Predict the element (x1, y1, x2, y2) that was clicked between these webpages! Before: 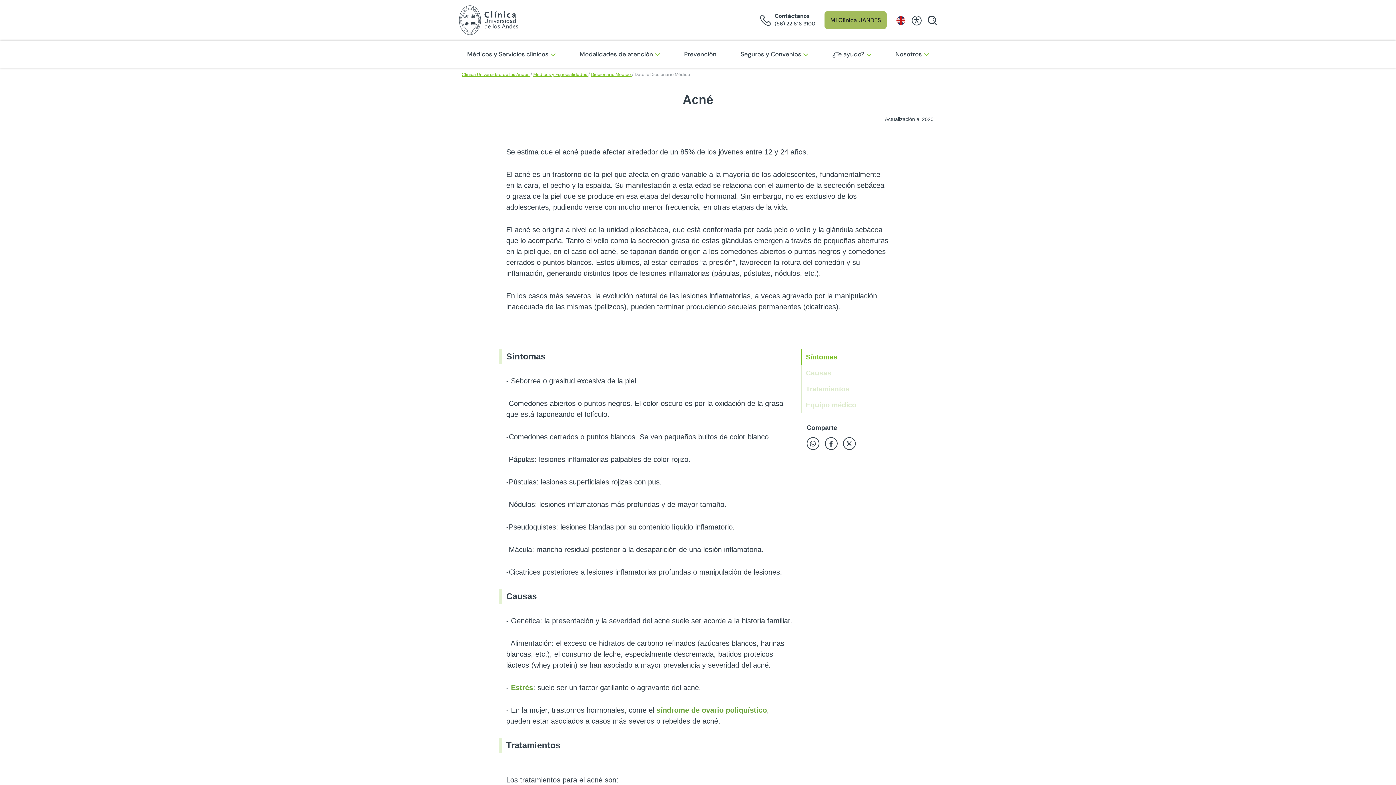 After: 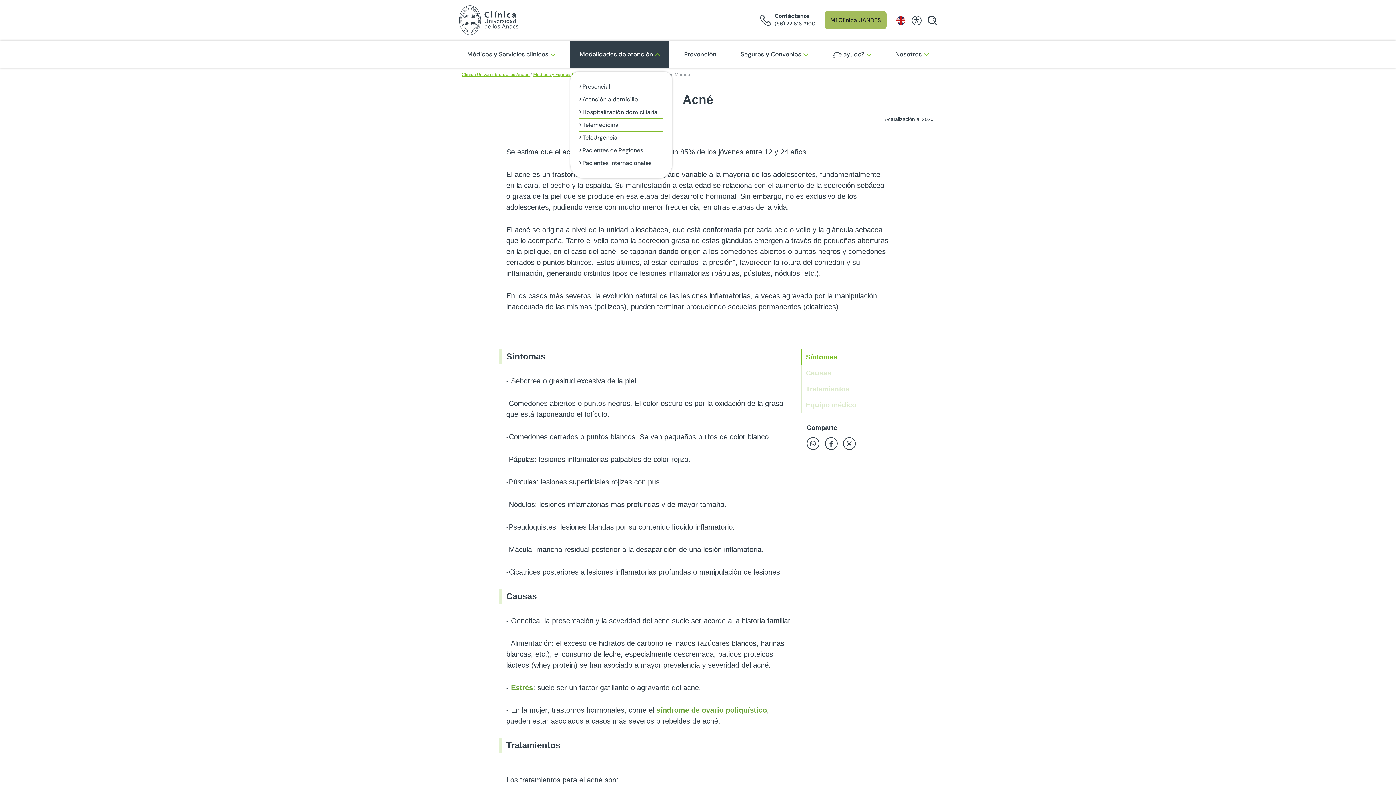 Action: bbox: (570, 40, 669, 68) label: Modalidades de atención 